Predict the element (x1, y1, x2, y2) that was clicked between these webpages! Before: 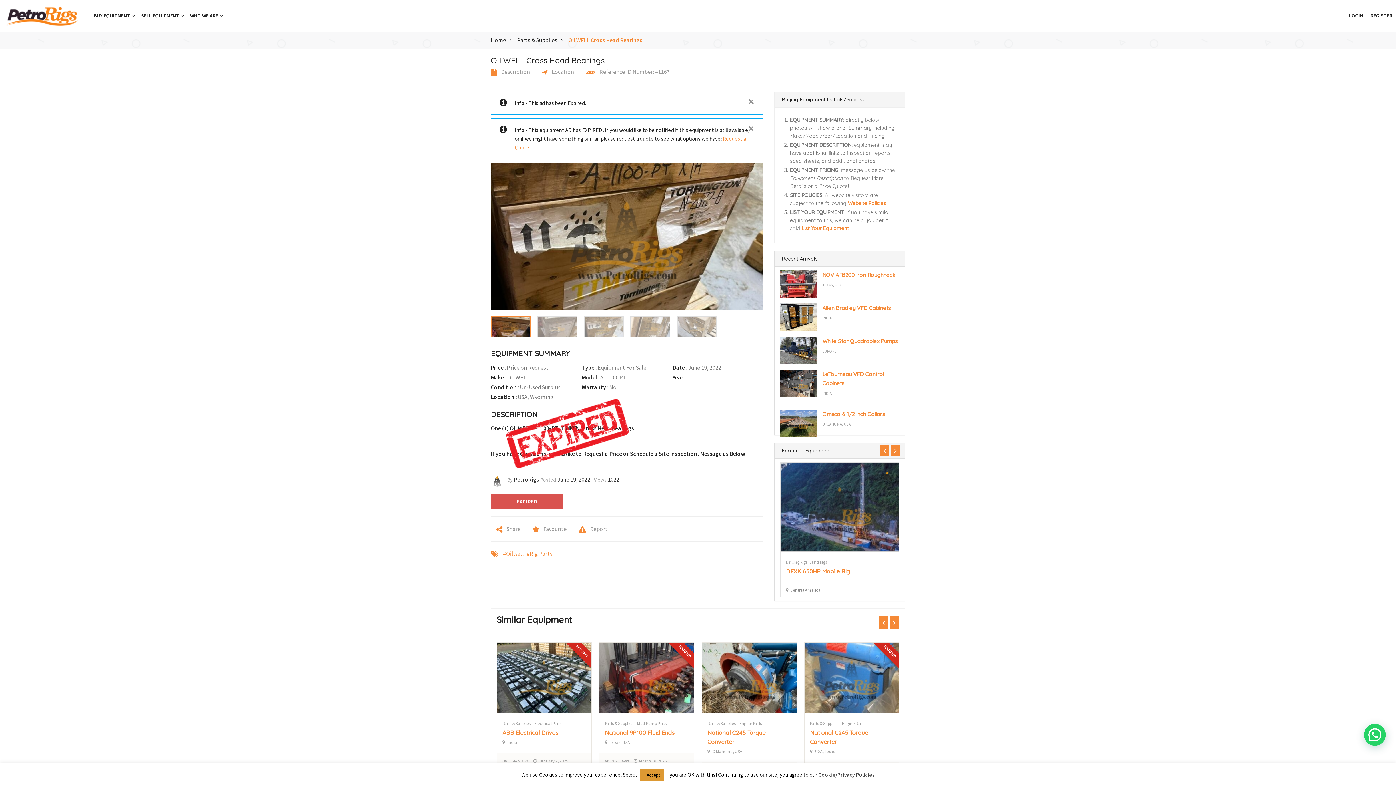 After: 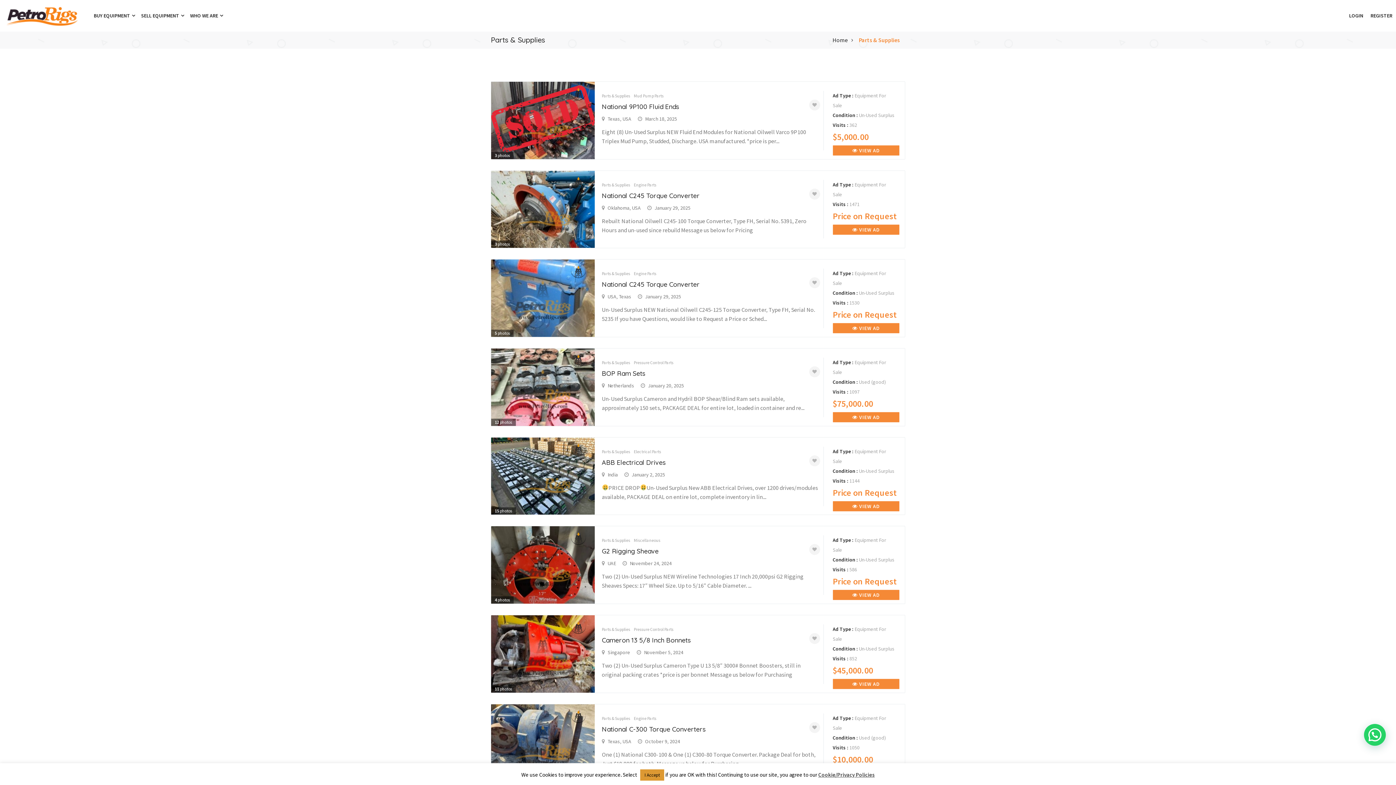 Action: label: Parts & Supplies bbox: (517, 31, 557, 48)